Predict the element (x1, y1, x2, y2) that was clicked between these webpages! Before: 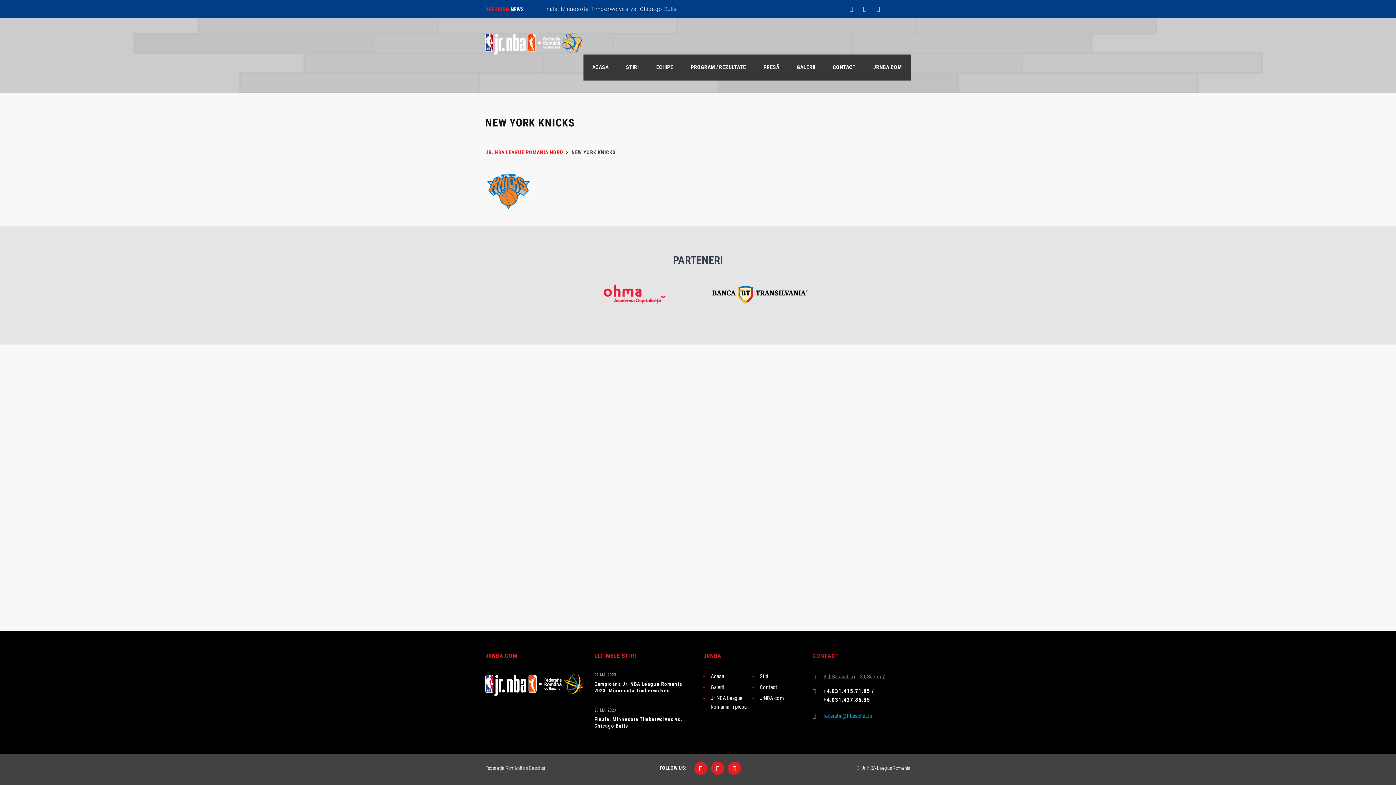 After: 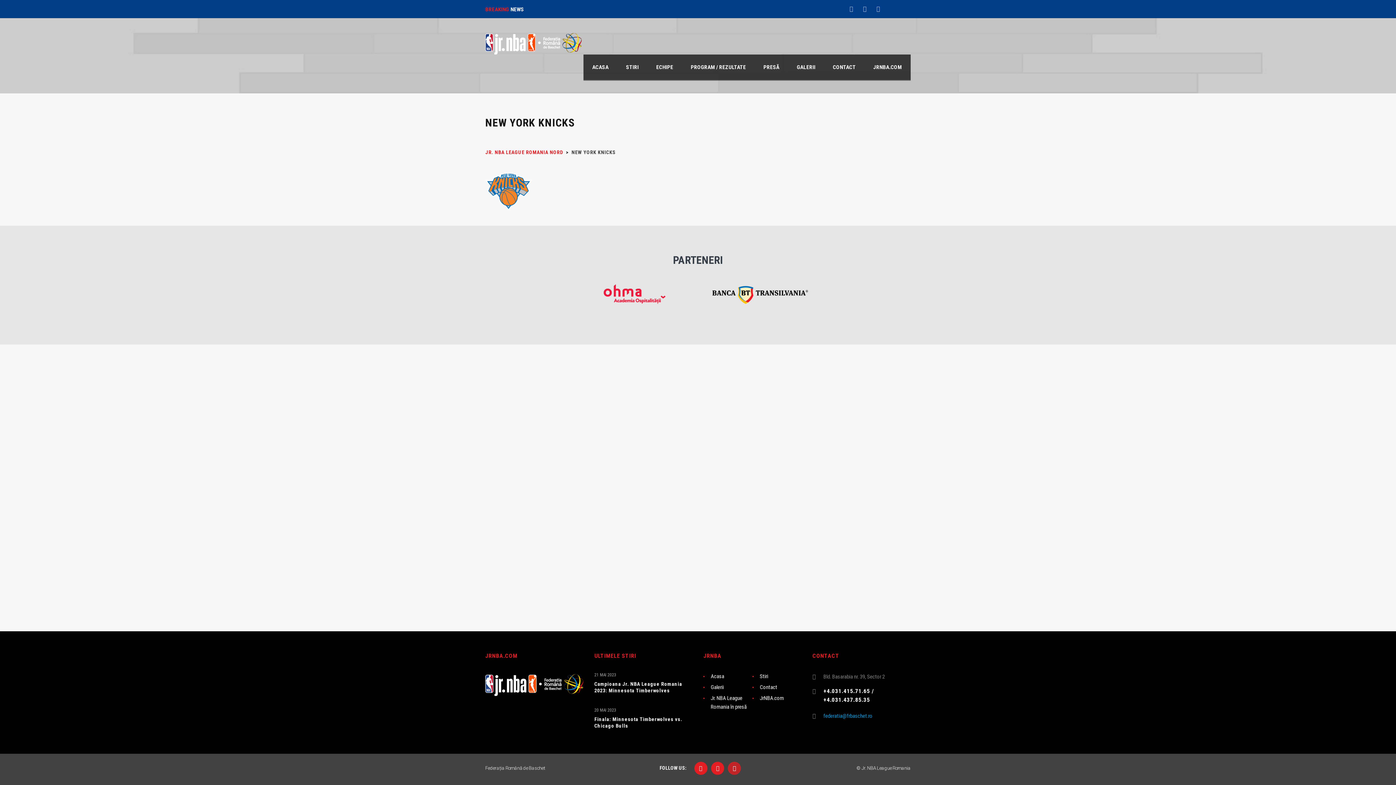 Action: bbox: (728, 762, 741, 775)